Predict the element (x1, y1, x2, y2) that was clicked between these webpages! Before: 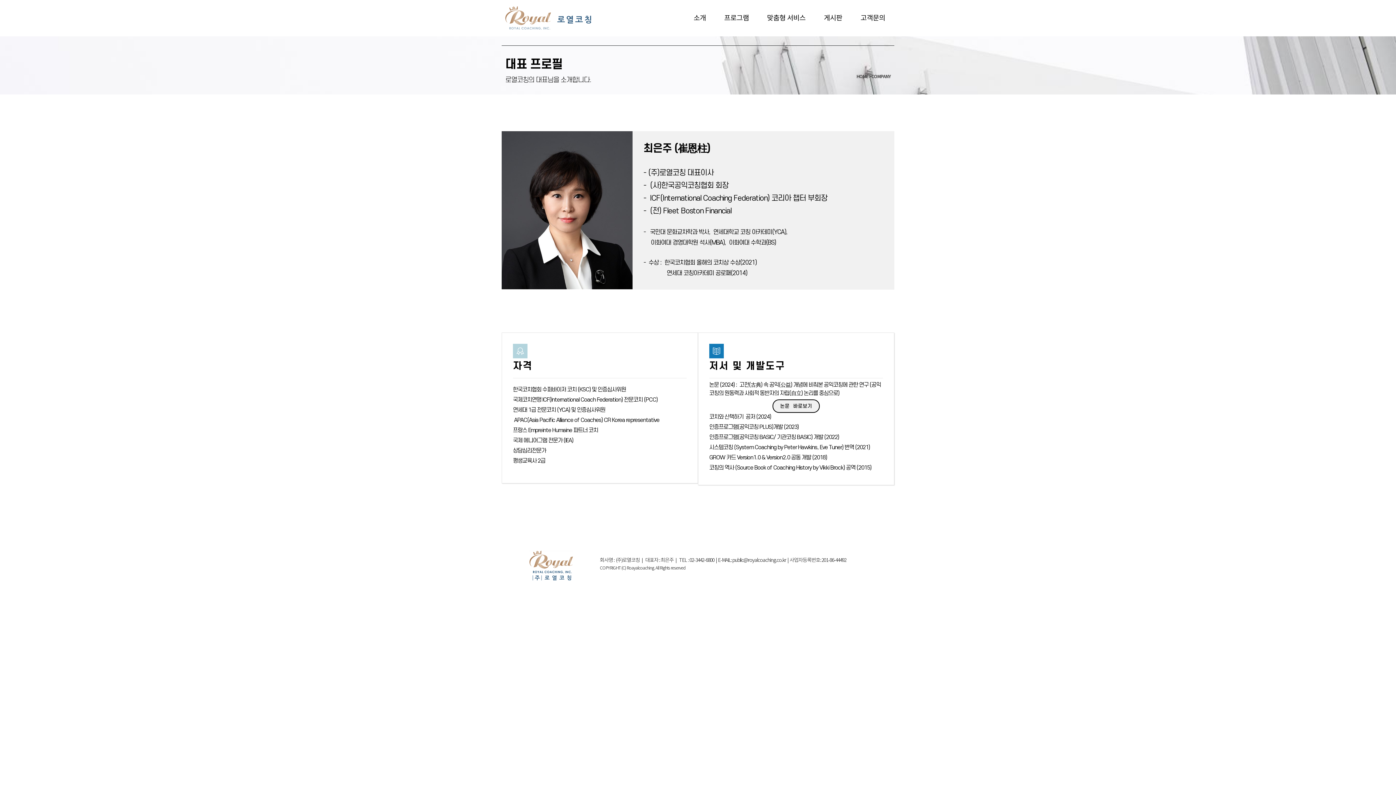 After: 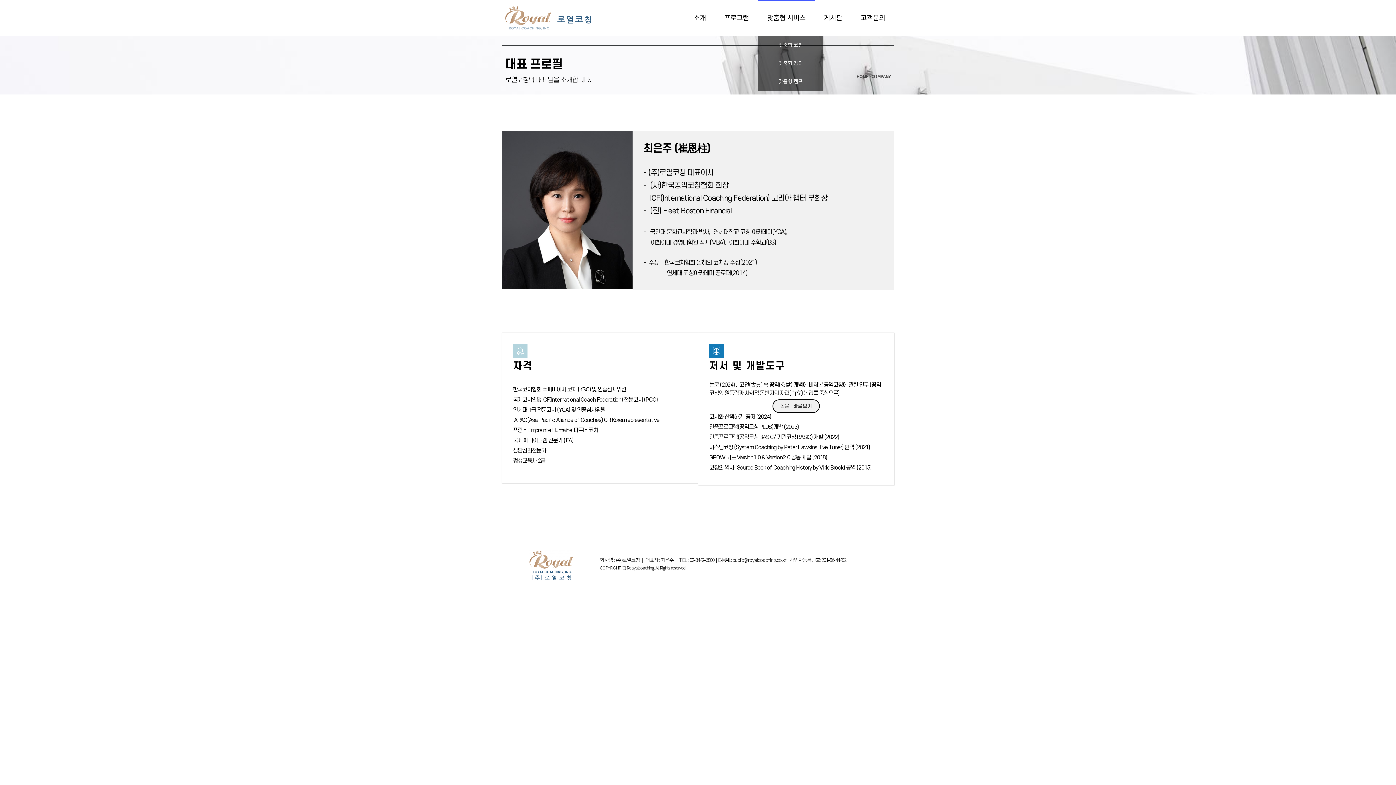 Action: bbox: (758, 0, 814, 36) label: 맞춤형 서비스